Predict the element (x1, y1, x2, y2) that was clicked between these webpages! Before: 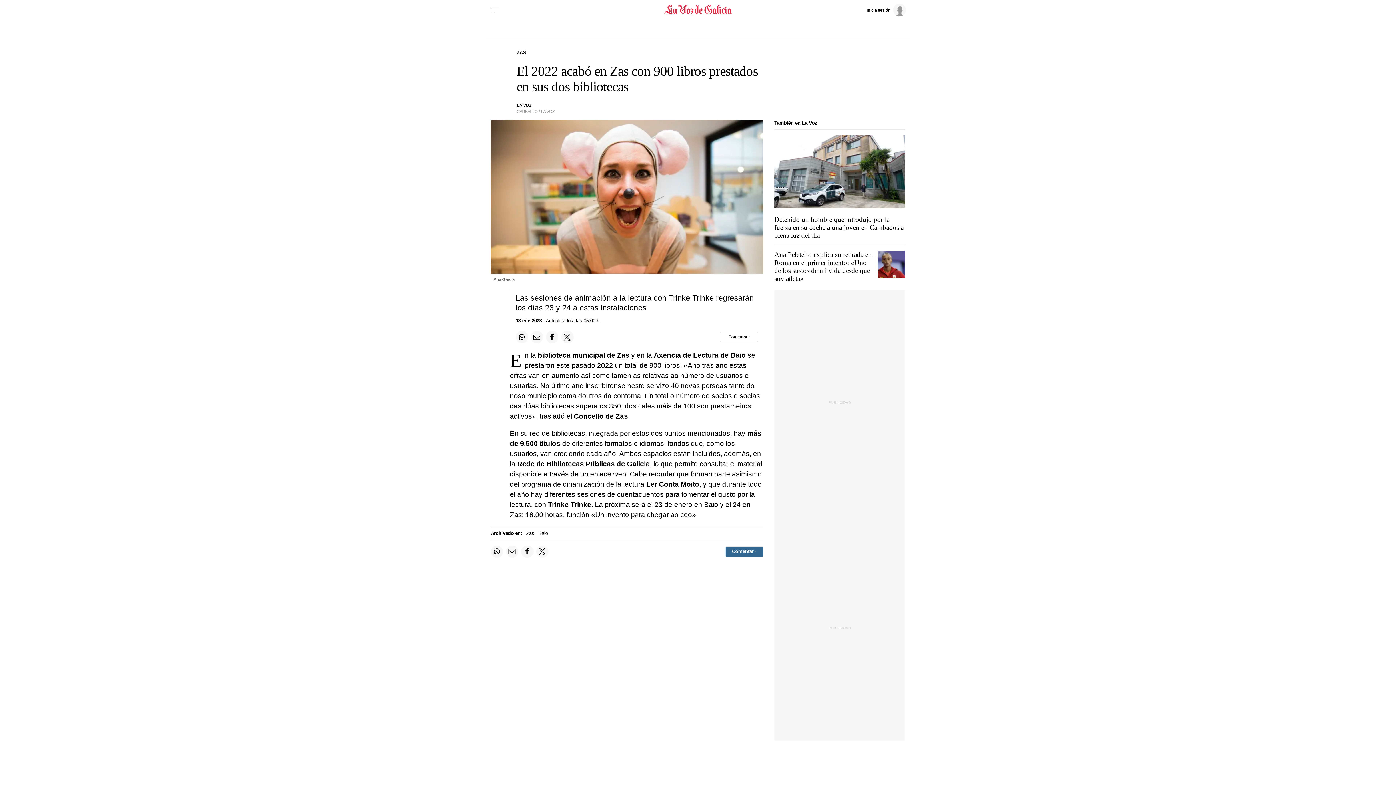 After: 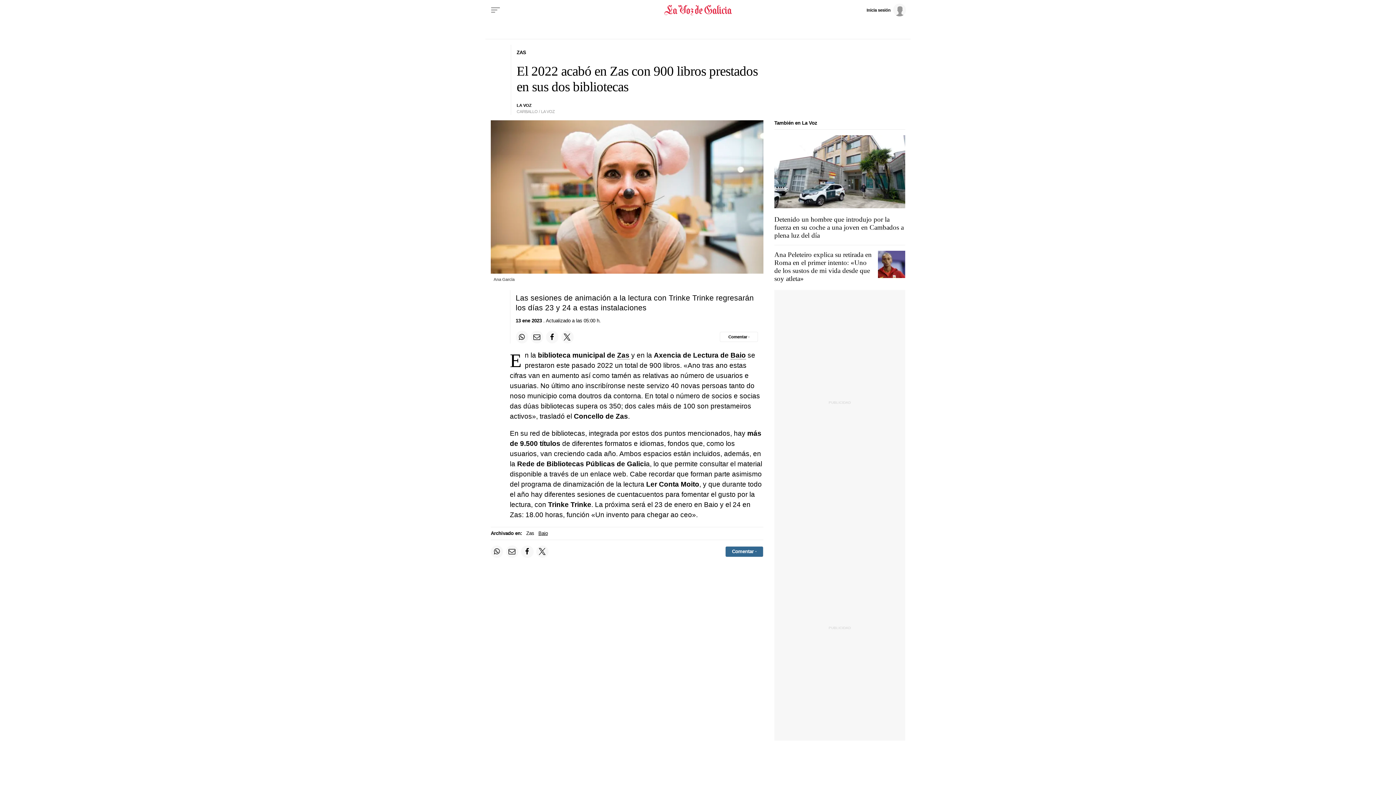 Action: label: Baio bbox: (538, 530, 548, 536)